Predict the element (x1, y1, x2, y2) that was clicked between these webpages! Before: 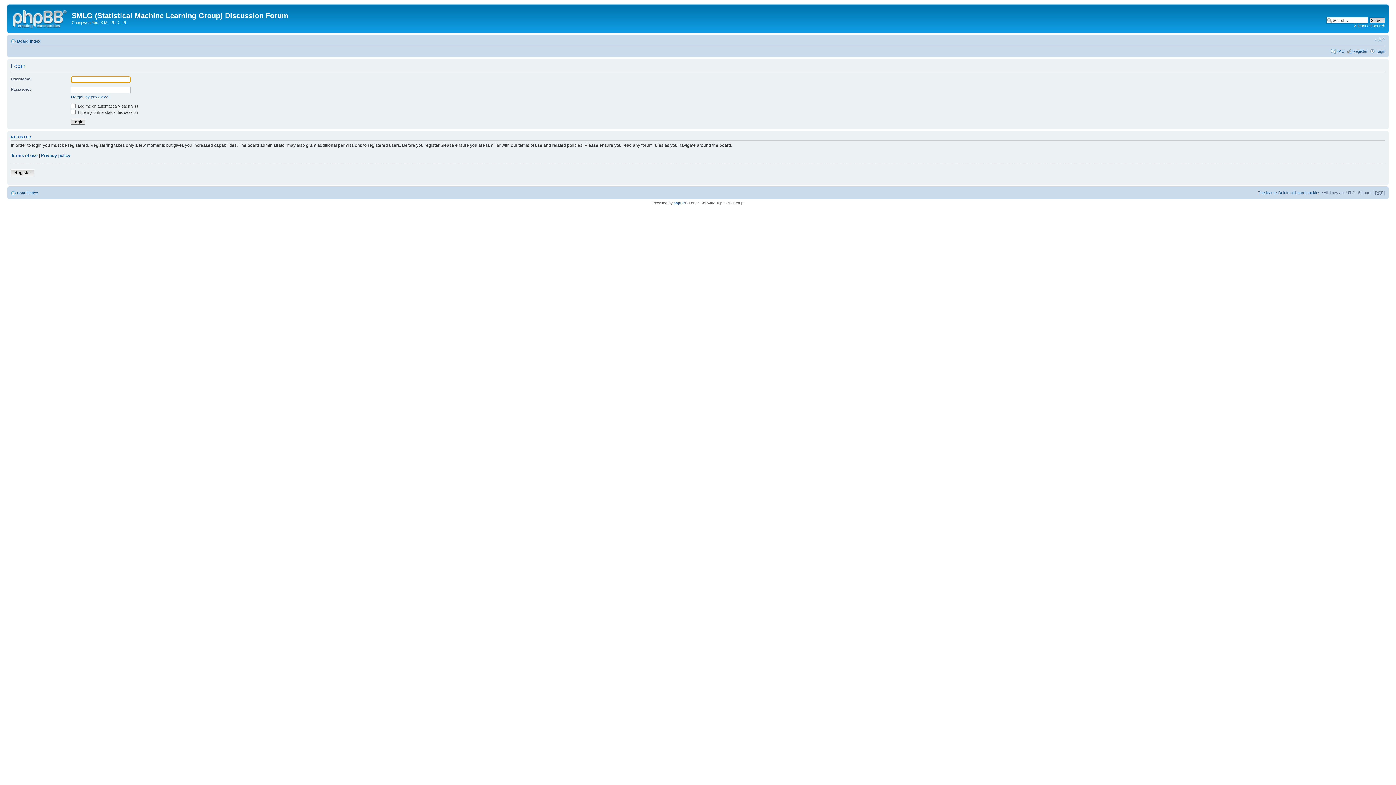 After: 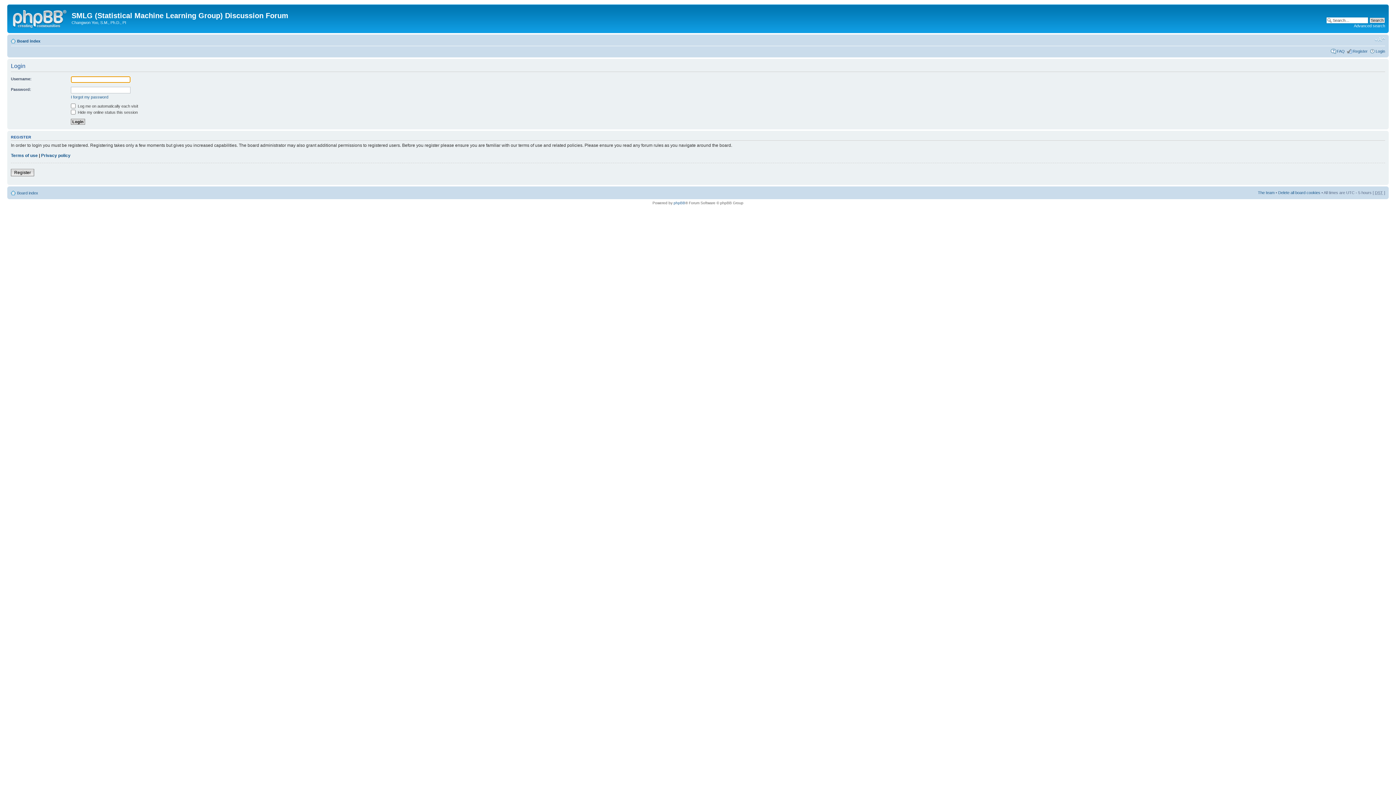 Action: label: Login bbox: (1376, 48, 1385, 53)